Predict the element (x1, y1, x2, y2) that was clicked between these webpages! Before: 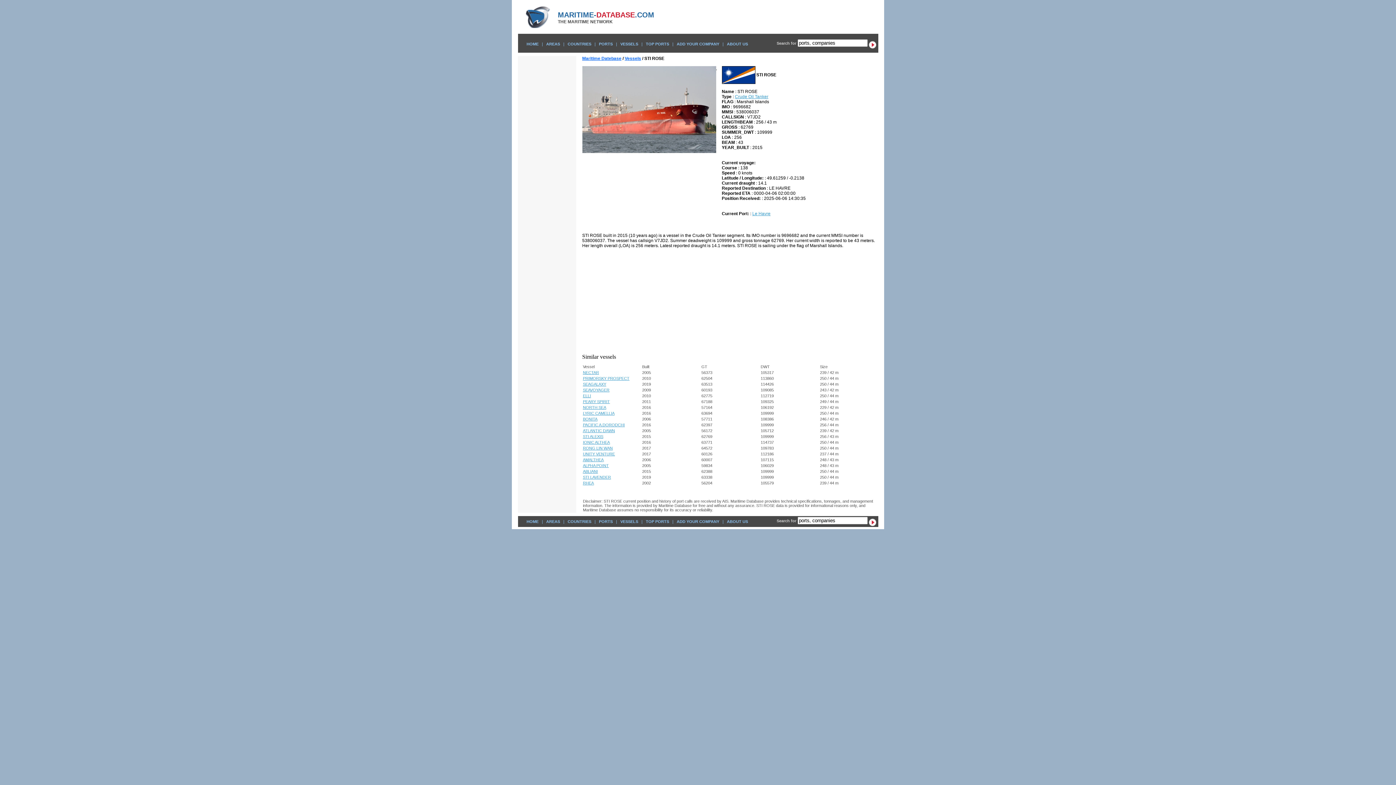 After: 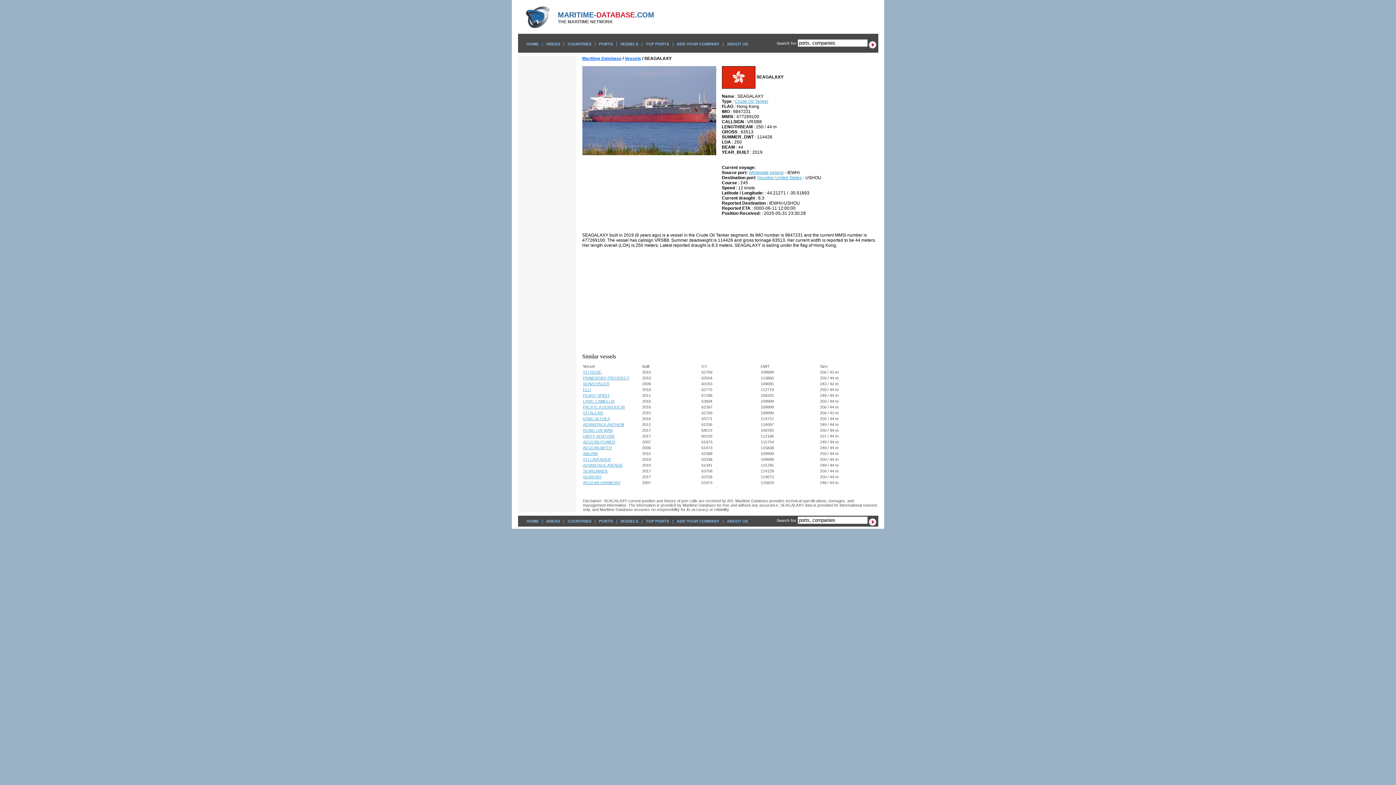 Action: bbox: (583, 382, 606, 386) label: SEAGALAXY